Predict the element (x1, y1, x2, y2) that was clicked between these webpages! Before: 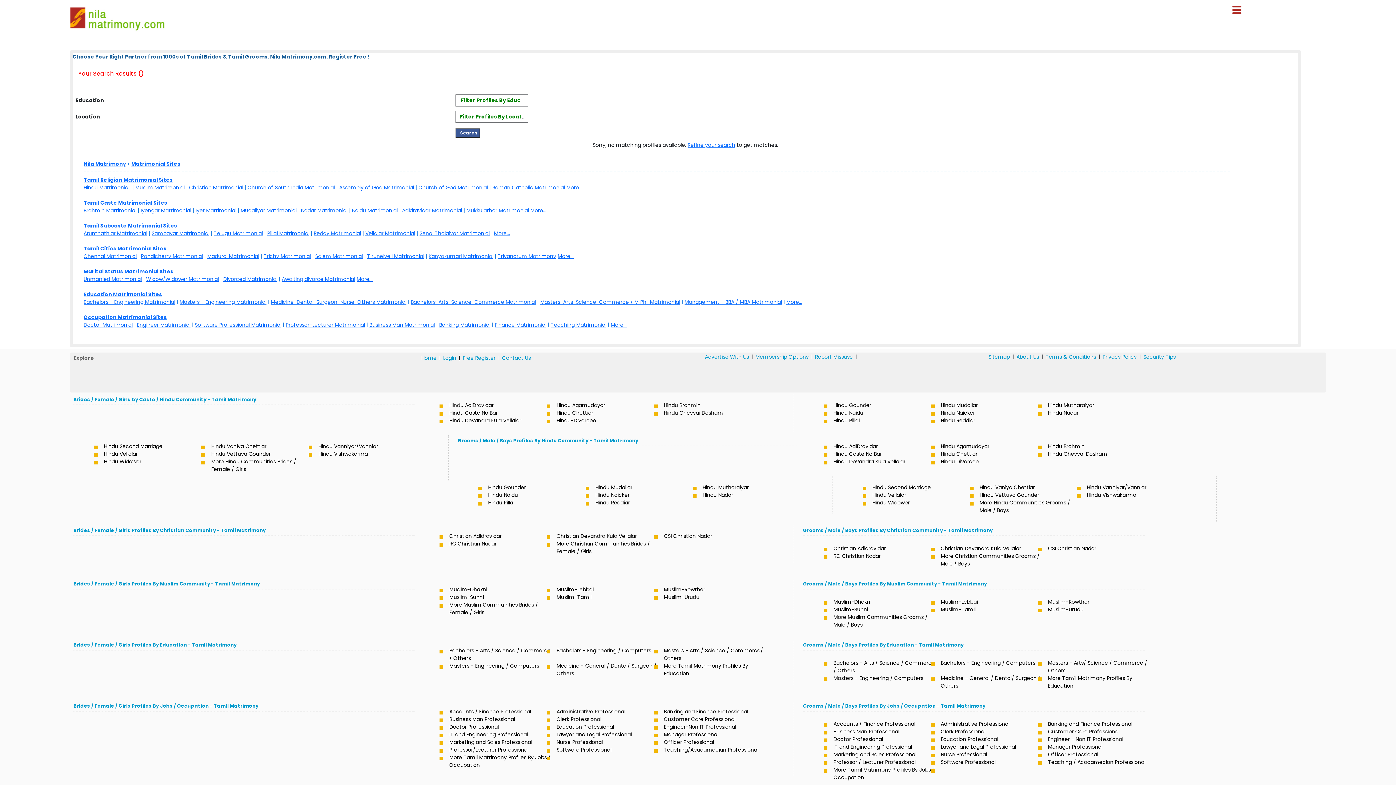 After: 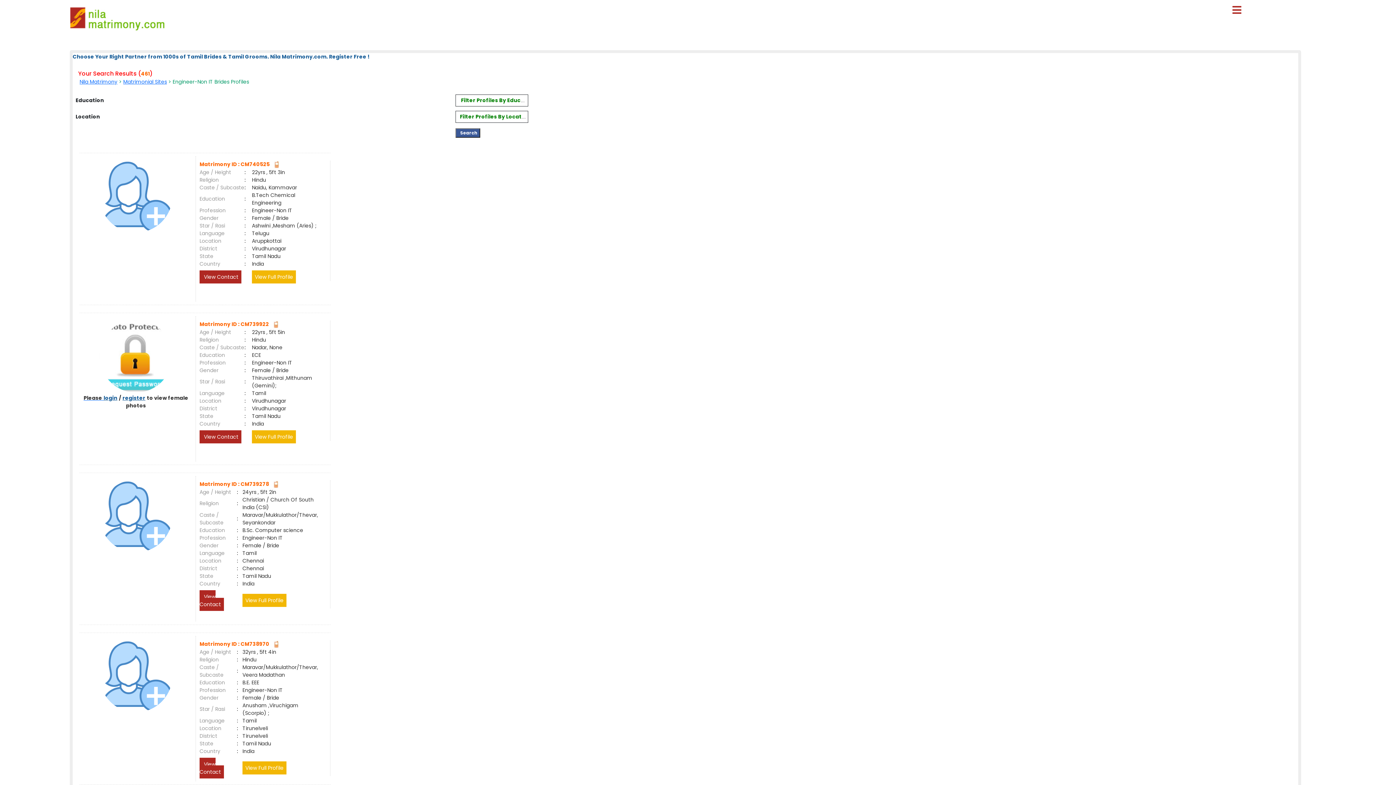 Action: bbox: (661, 723, 768, 731) label: Engineer-Non IT Professional